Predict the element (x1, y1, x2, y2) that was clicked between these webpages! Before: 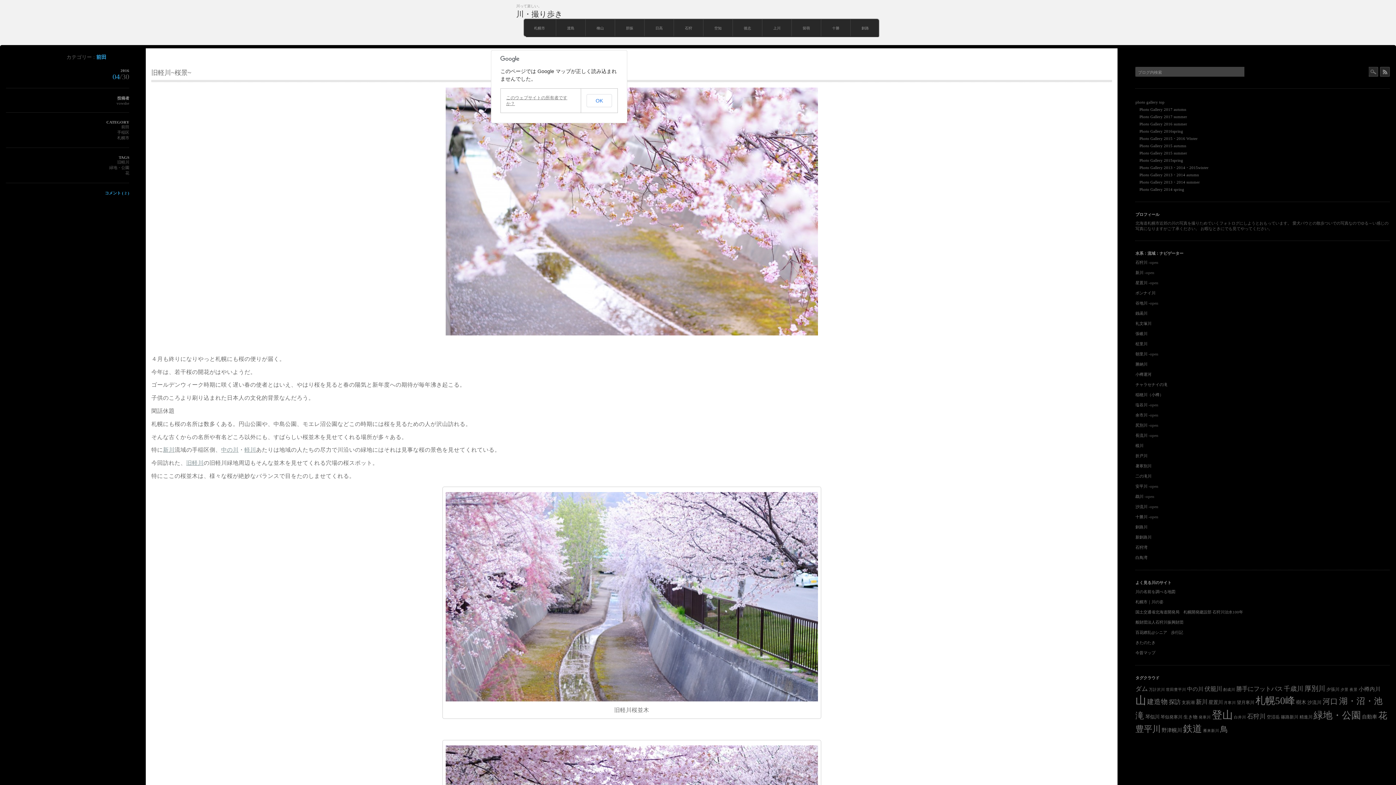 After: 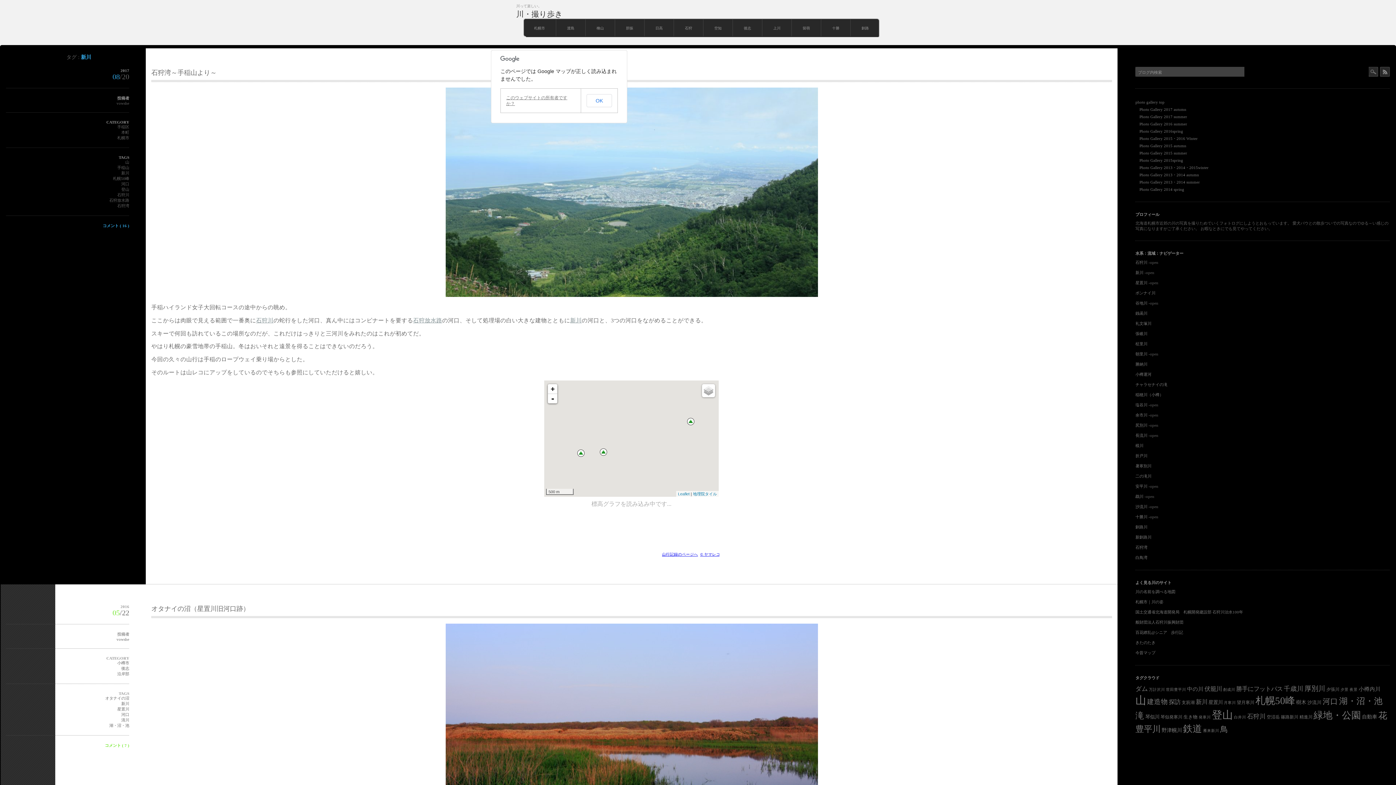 Action: label: 新川 bbox: (163, 447, 174, 453)